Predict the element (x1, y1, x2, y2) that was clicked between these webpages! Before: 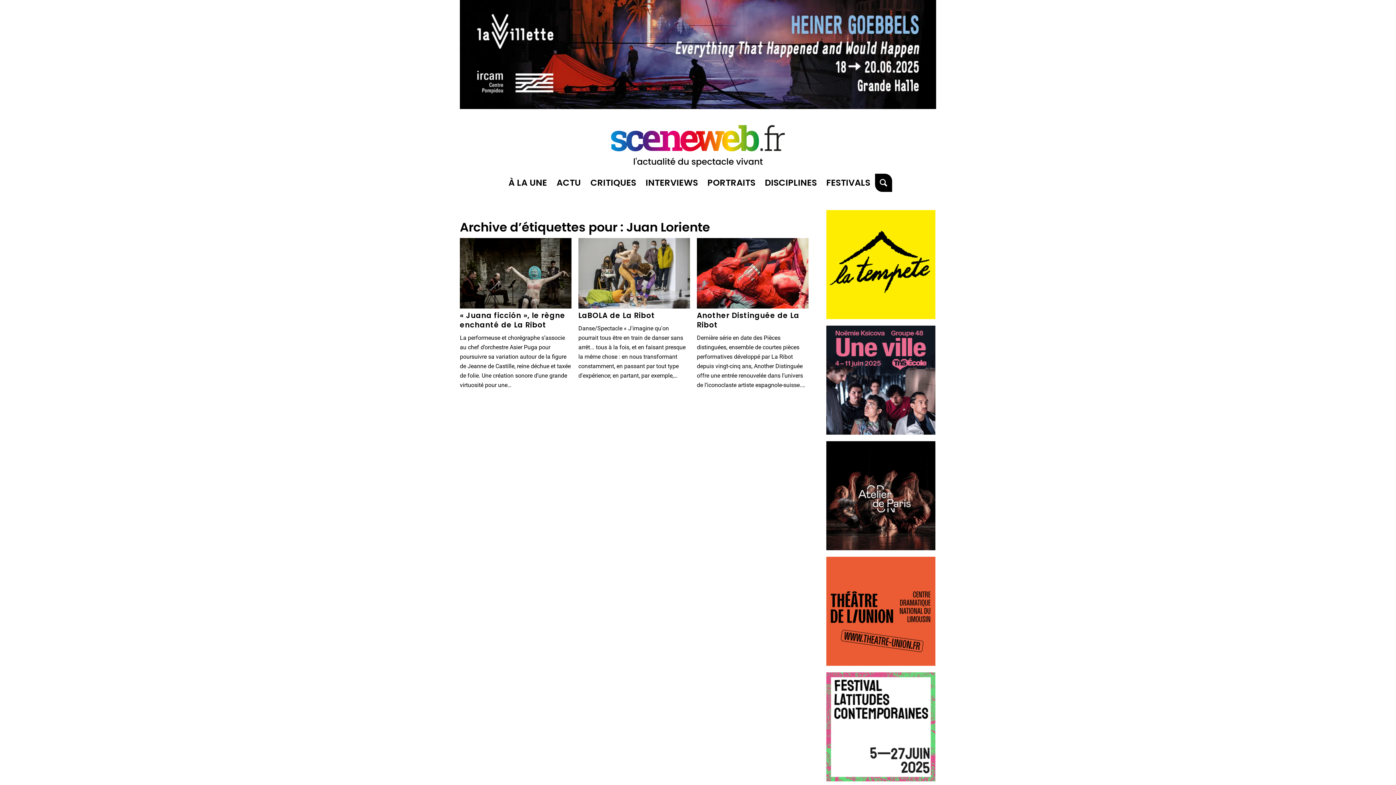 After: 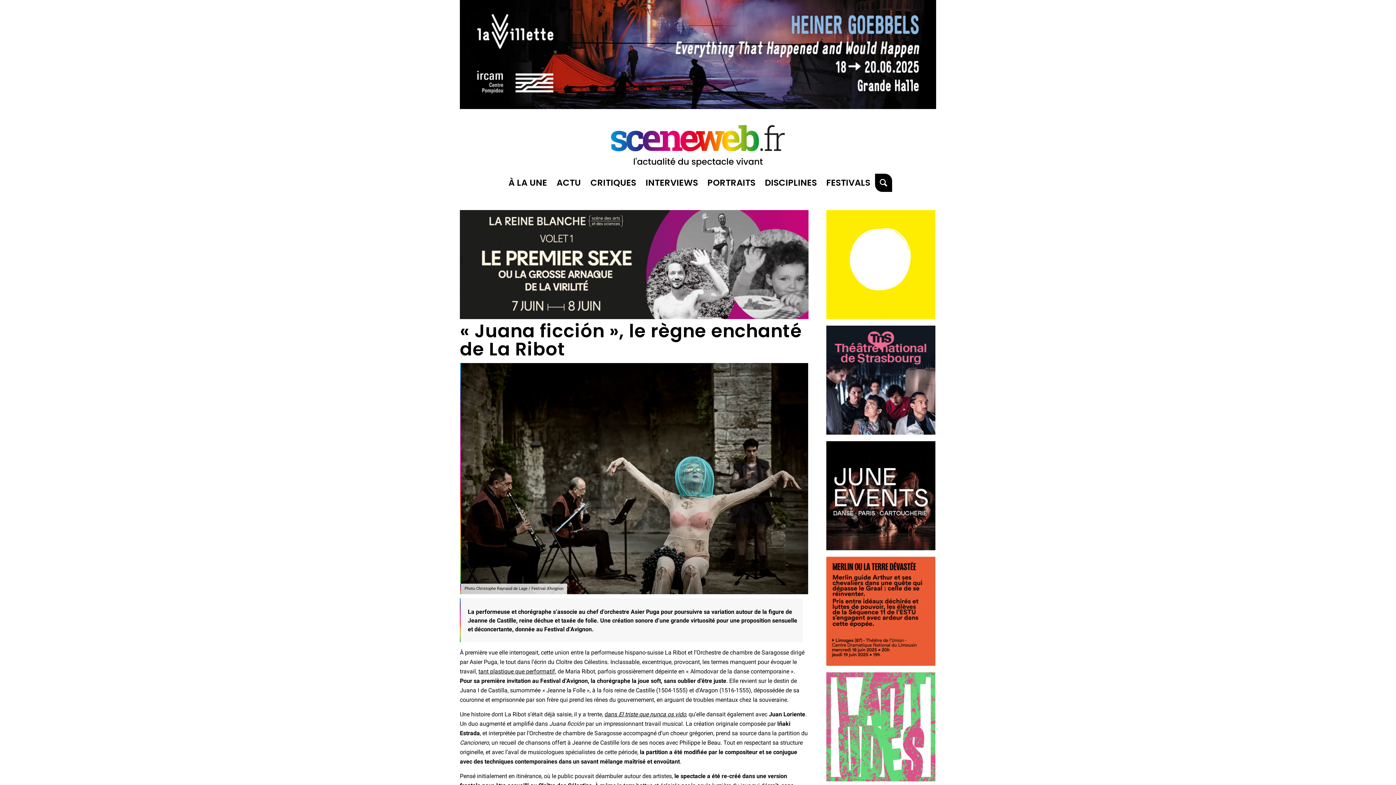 Action: label: « Juana ficción », le règne enchanté de La Ribot bbox: (460, 310, 565, 330)